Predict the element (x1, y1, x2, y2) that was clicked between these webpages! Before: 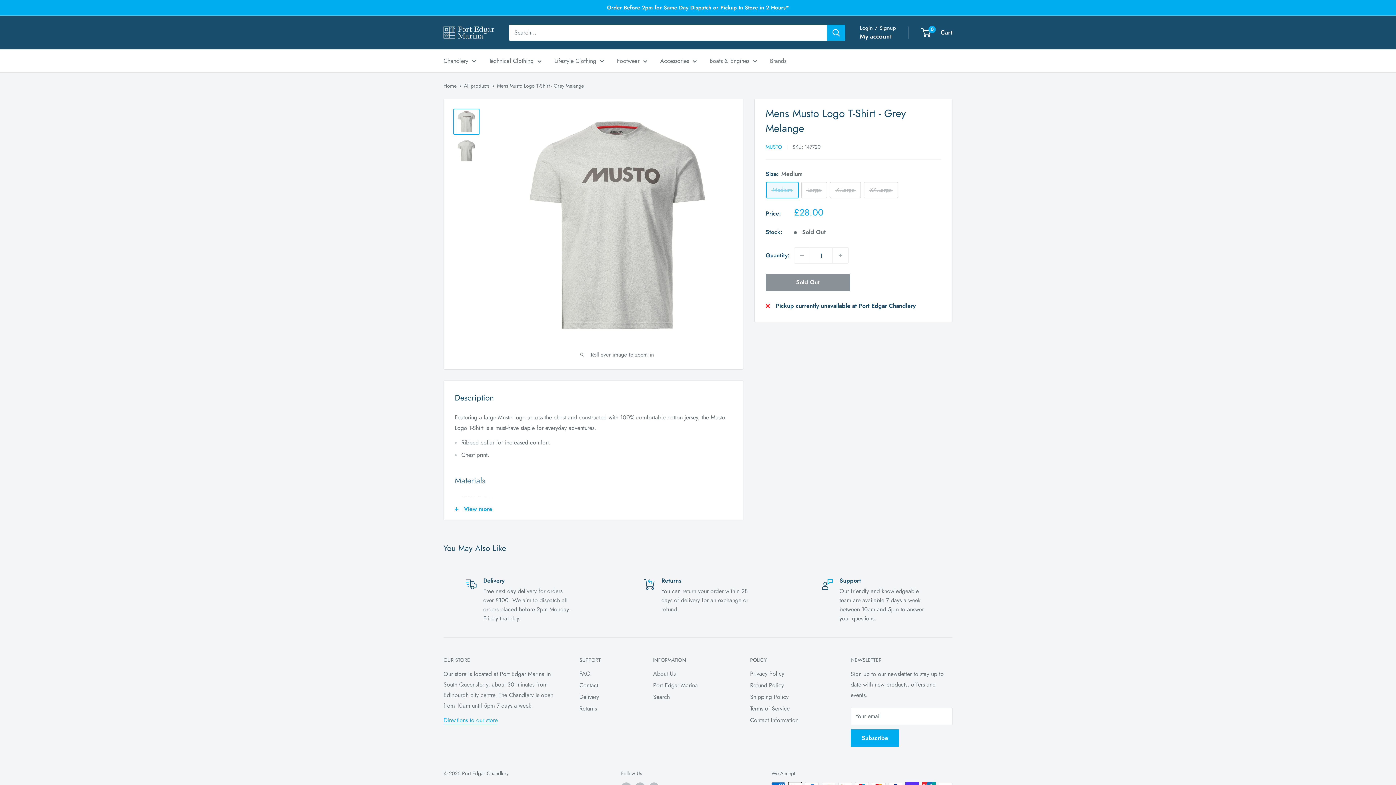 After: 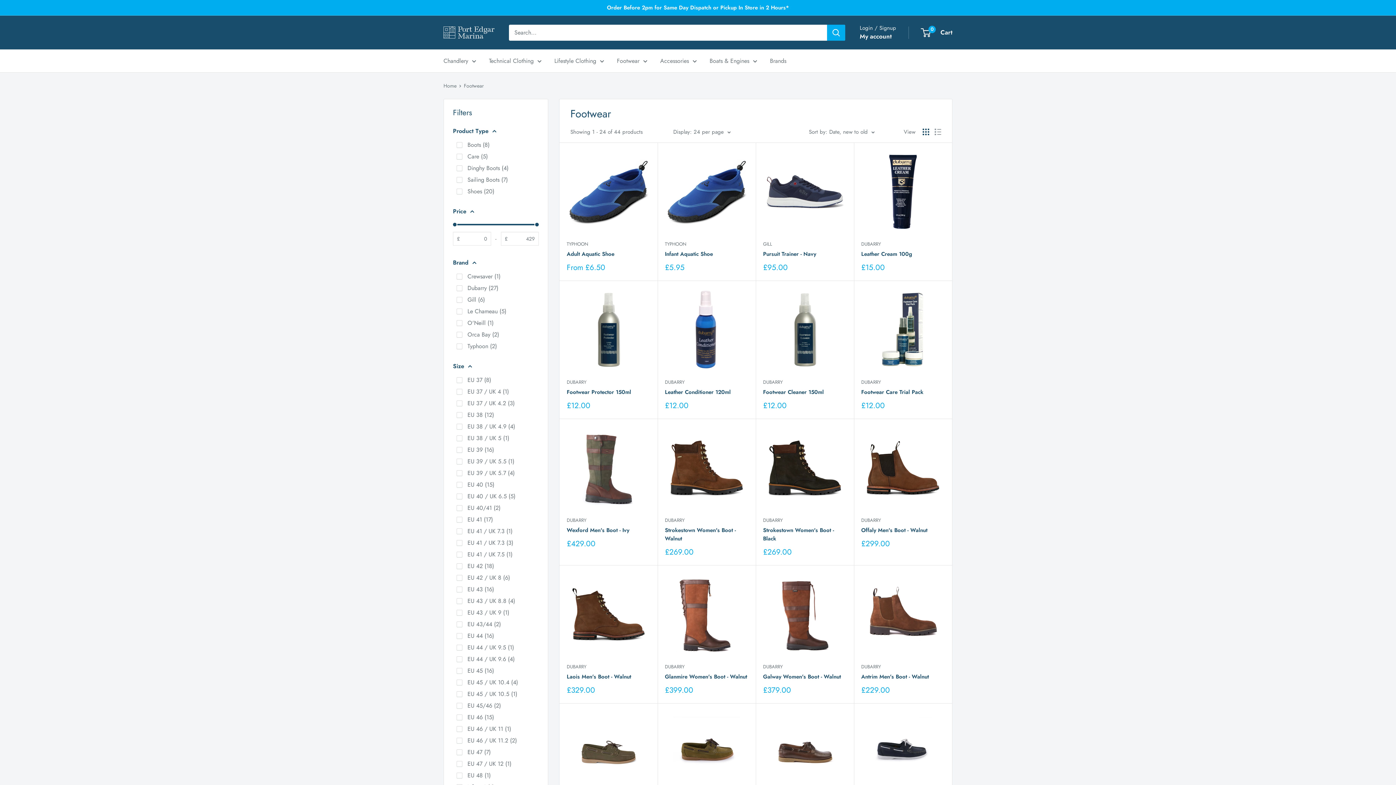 Action: label: Footwear bbox: (617, 55, 647, 66)